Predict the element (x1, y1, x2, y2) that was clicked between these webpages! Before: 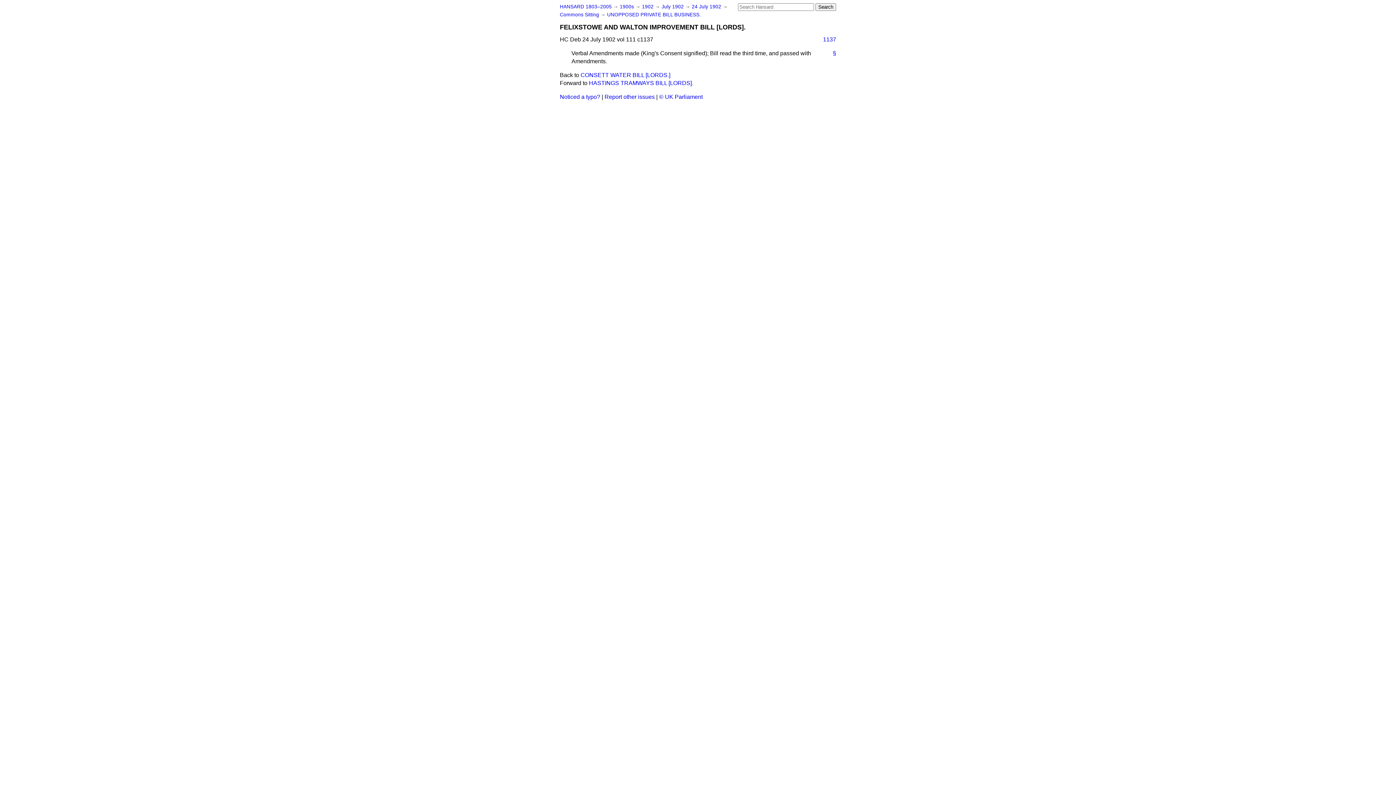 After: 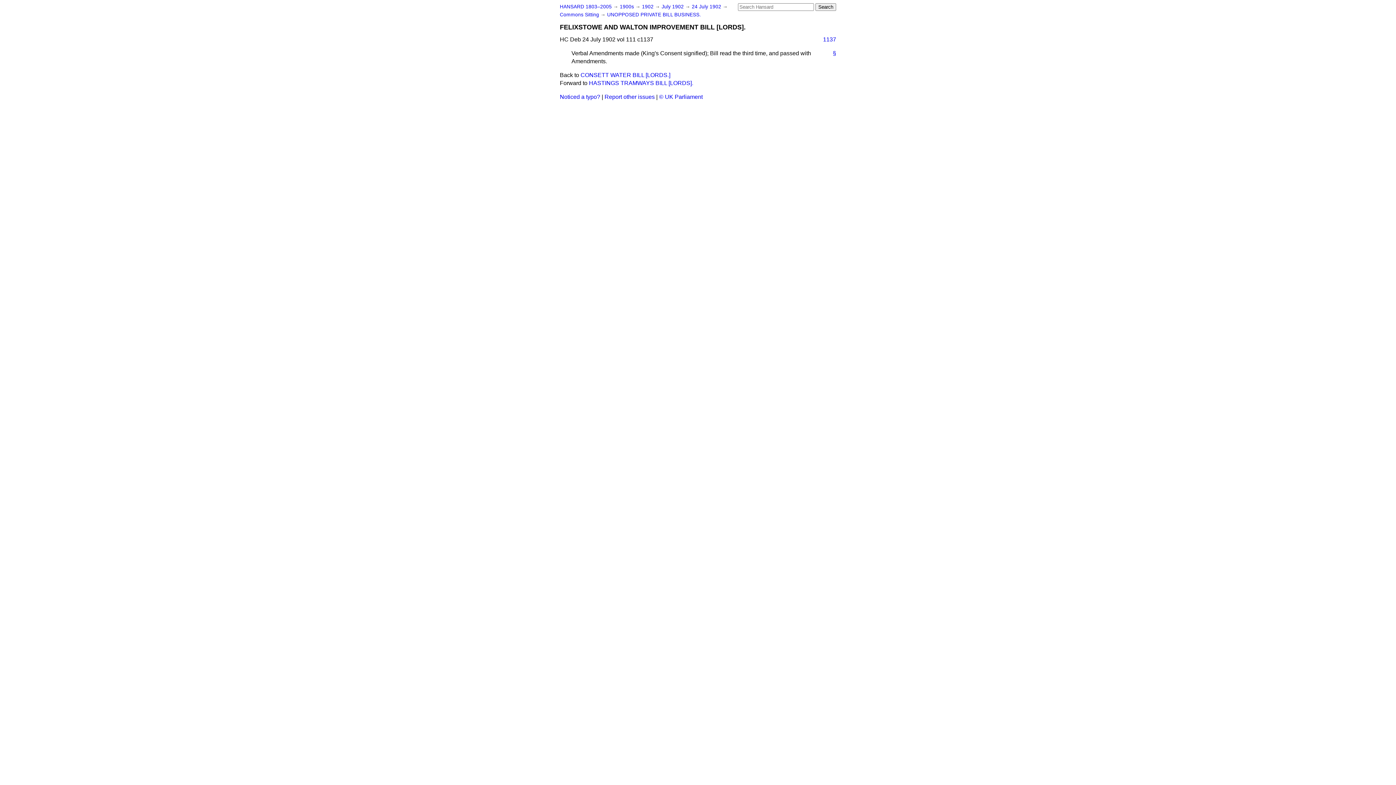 Action: label: § bbox: (827, 49, 836, 57)